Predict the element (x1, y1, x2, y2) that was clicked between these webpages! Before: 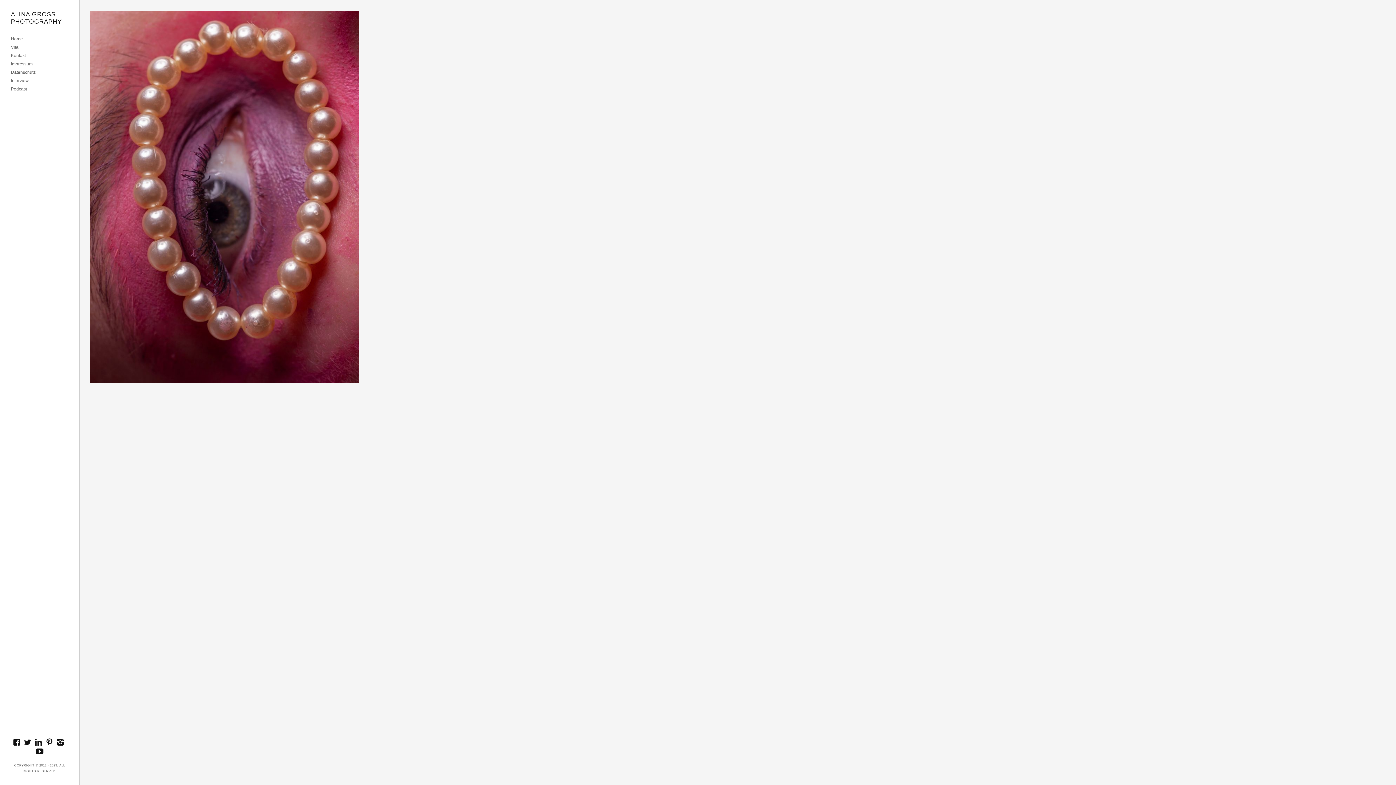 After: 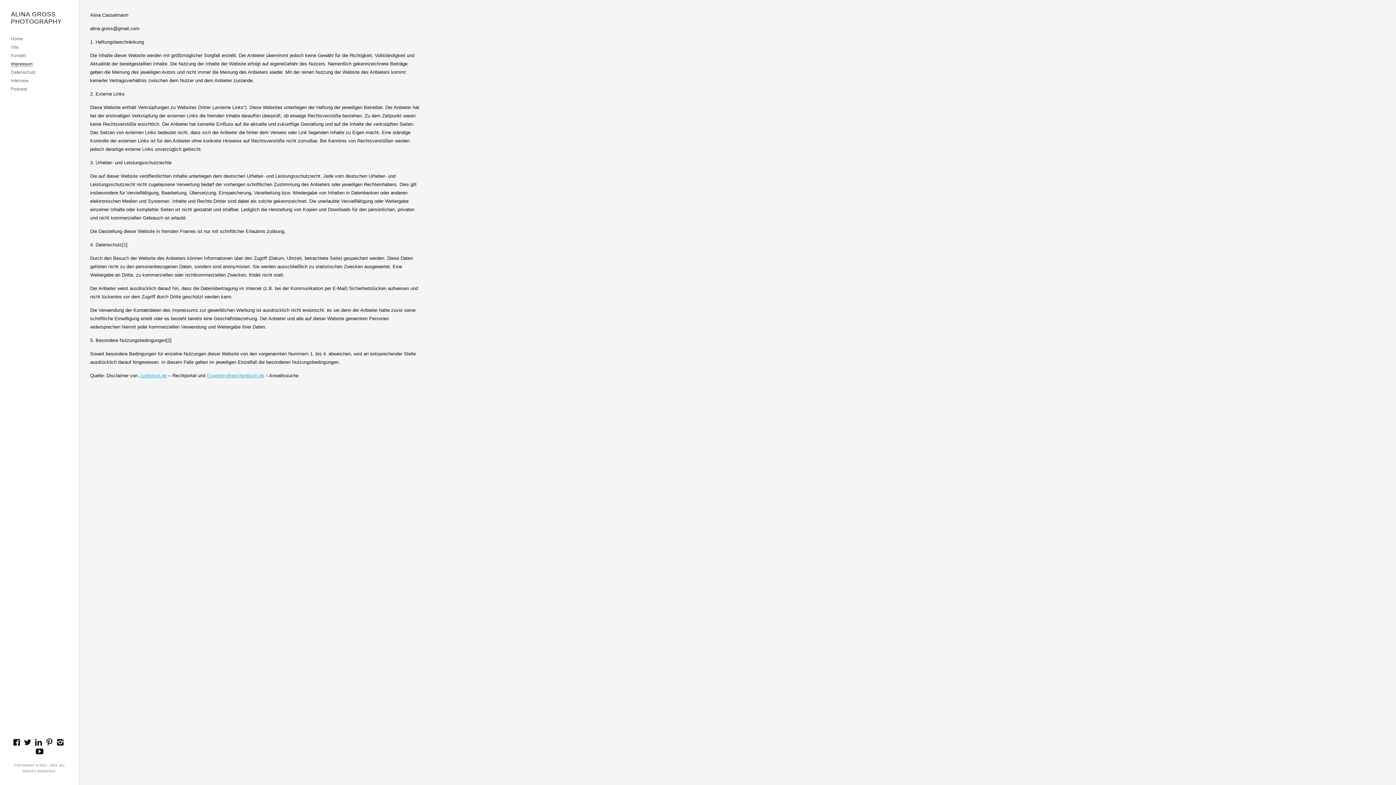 Action: bbox: (10, 61, 32, 66) label: Impressum